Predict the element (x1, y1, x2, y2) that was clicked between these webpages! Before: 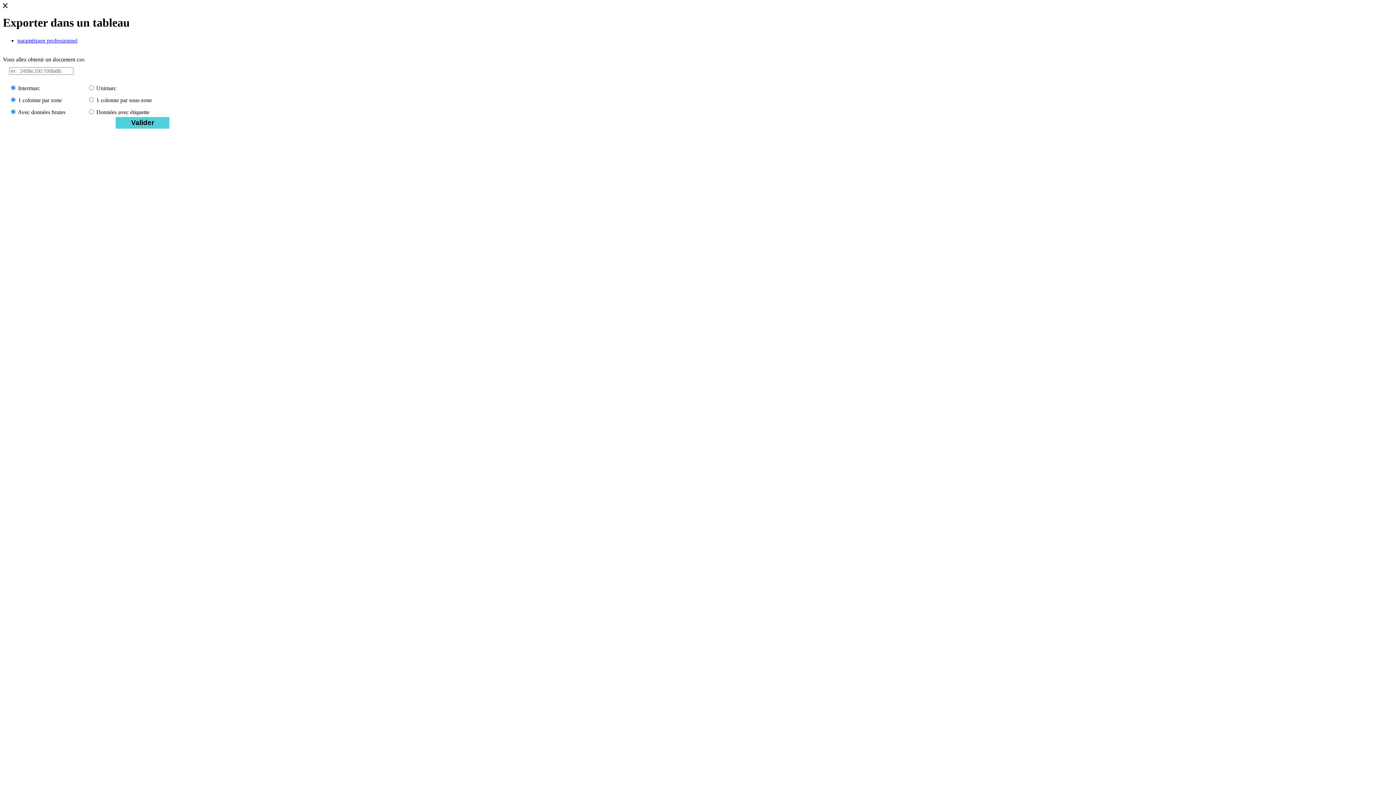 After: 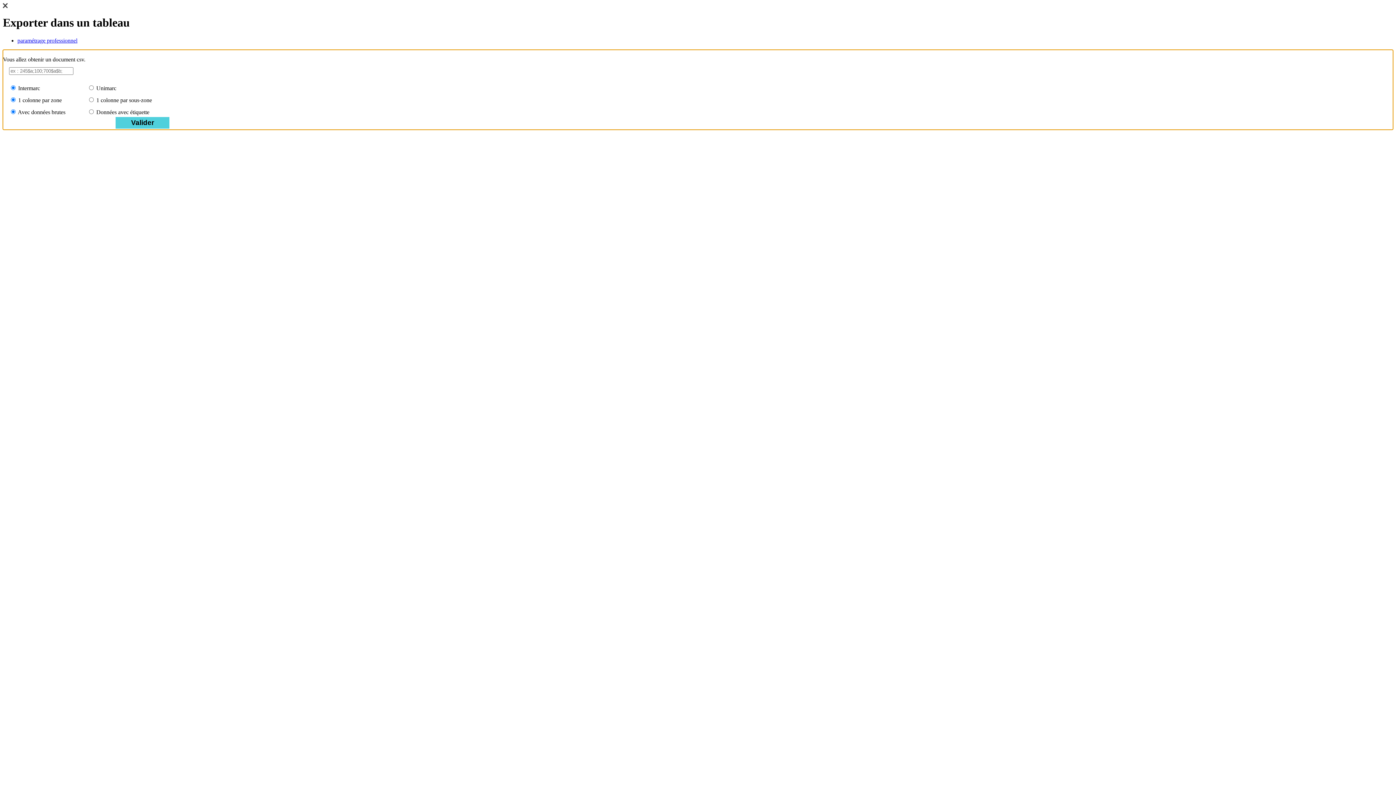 Action: bbox: (17, 37, 77, 43) label: paramétrage professionnel